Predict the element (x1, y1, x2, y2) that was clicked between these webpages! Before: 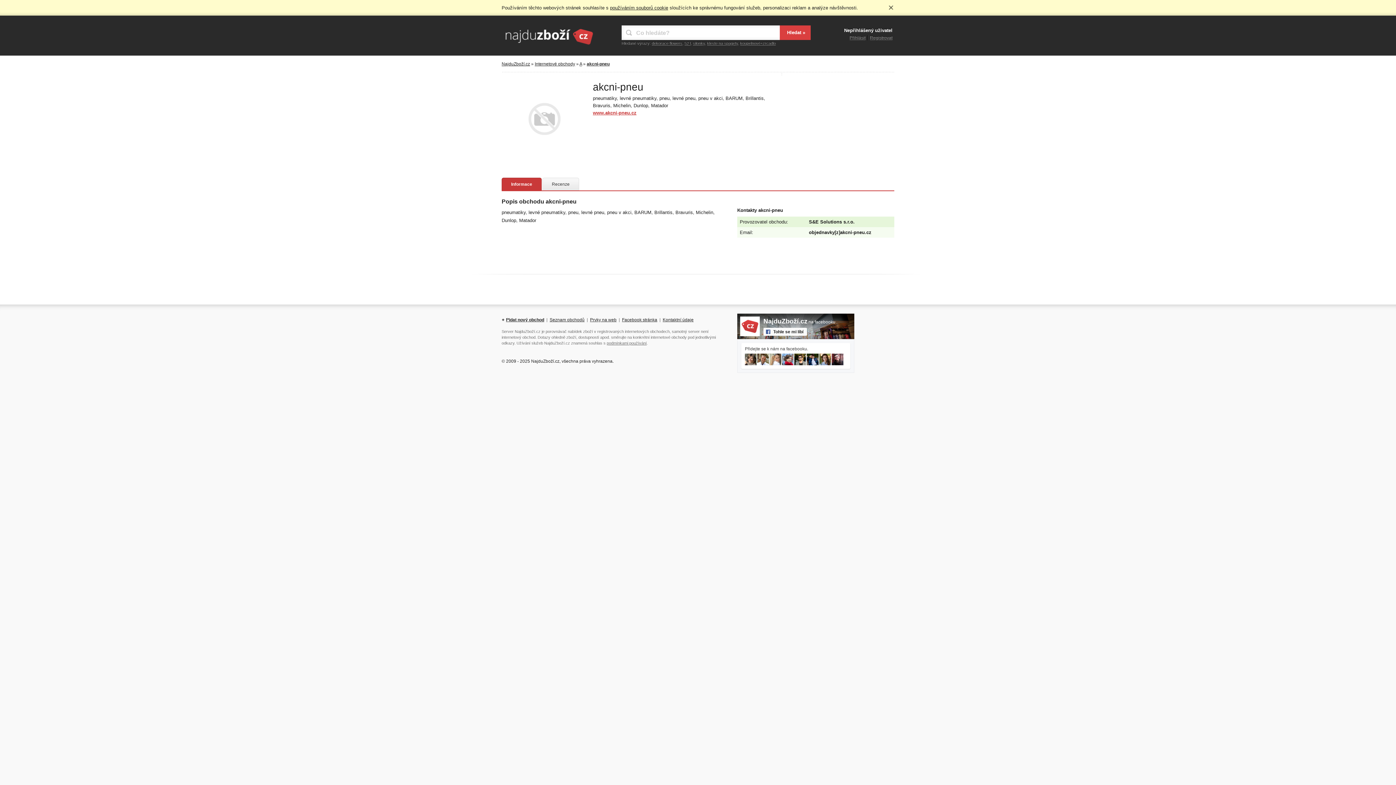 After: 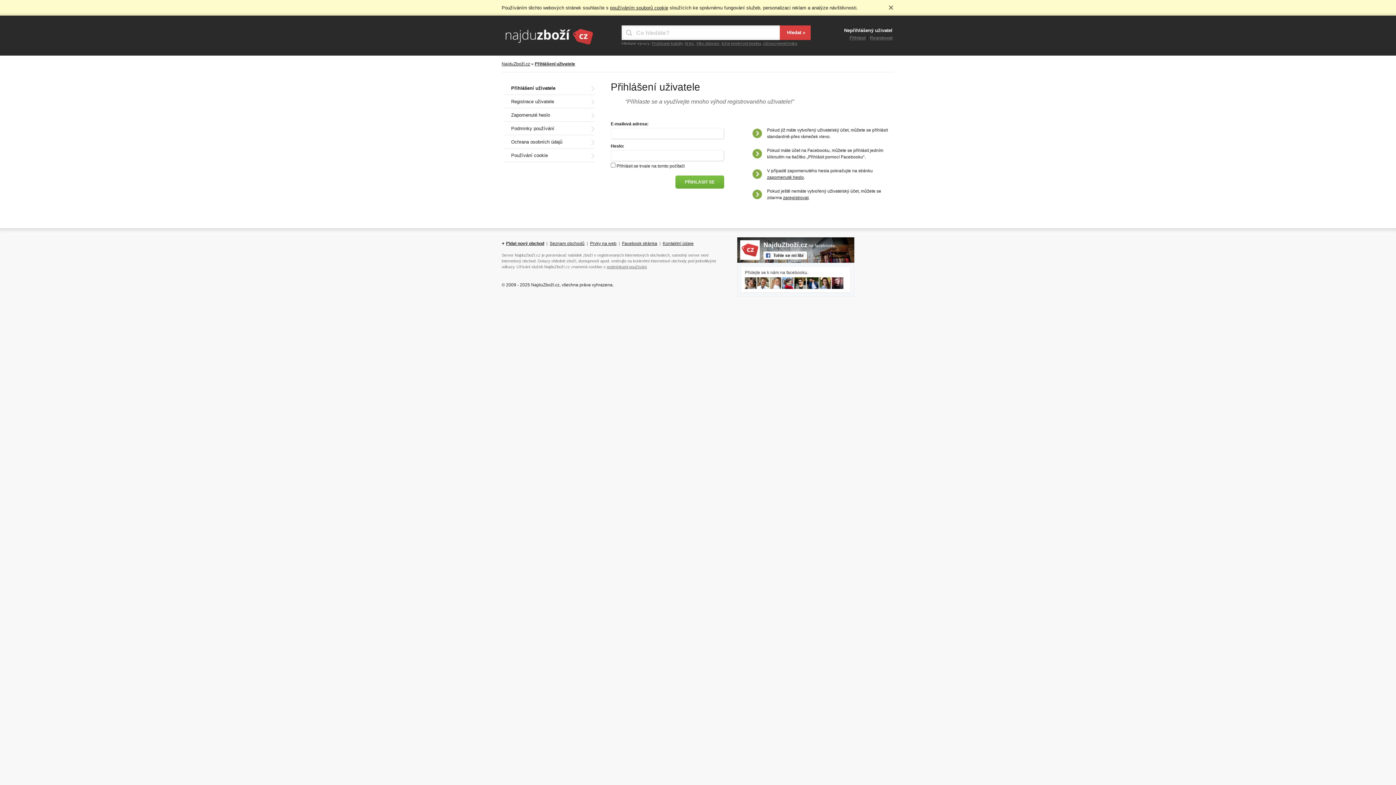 Action: label: Přihlásit bbox: (849, 35, 865, 40)